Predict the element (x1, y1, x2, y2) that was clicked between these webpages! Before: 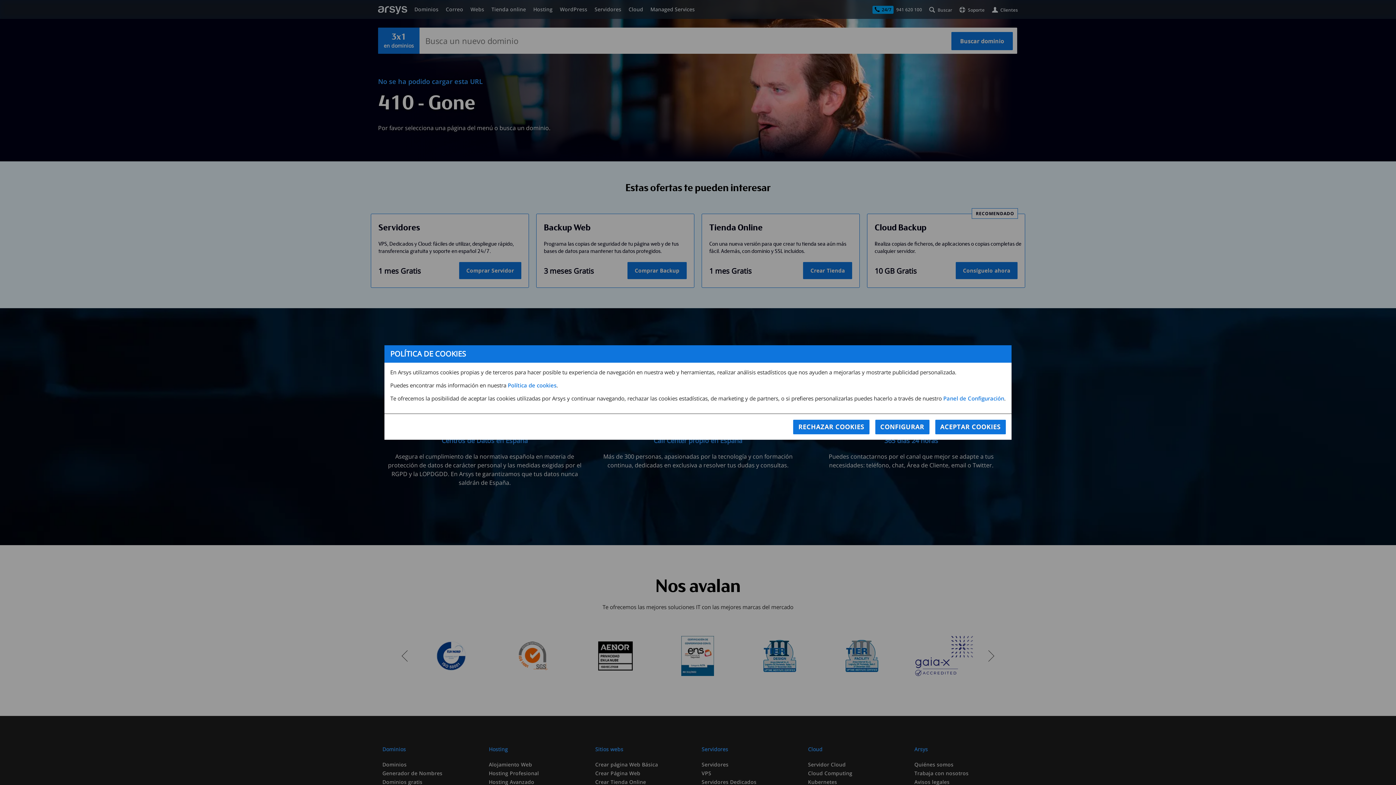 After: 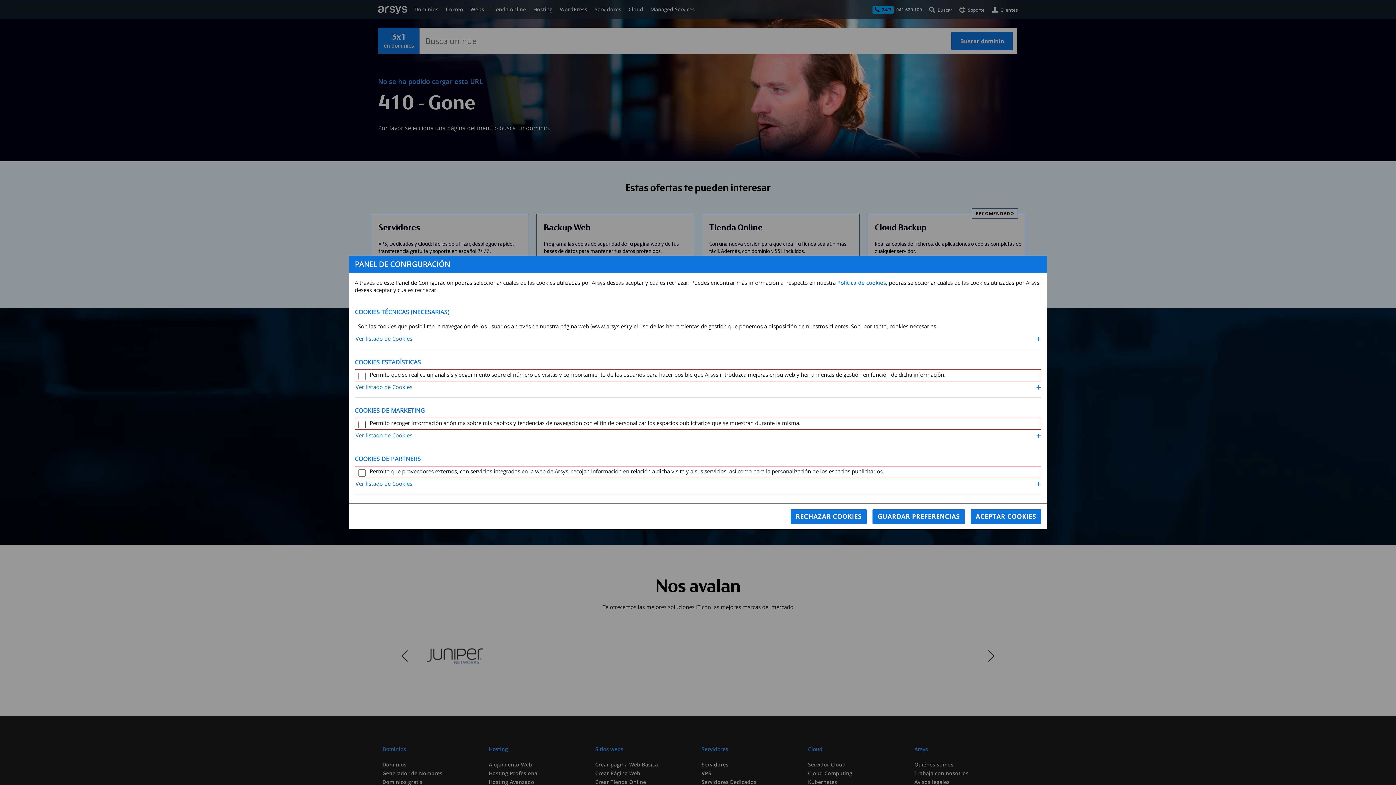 Action: bbox: (875, 420, 929, 434) label: CONFIGURAR